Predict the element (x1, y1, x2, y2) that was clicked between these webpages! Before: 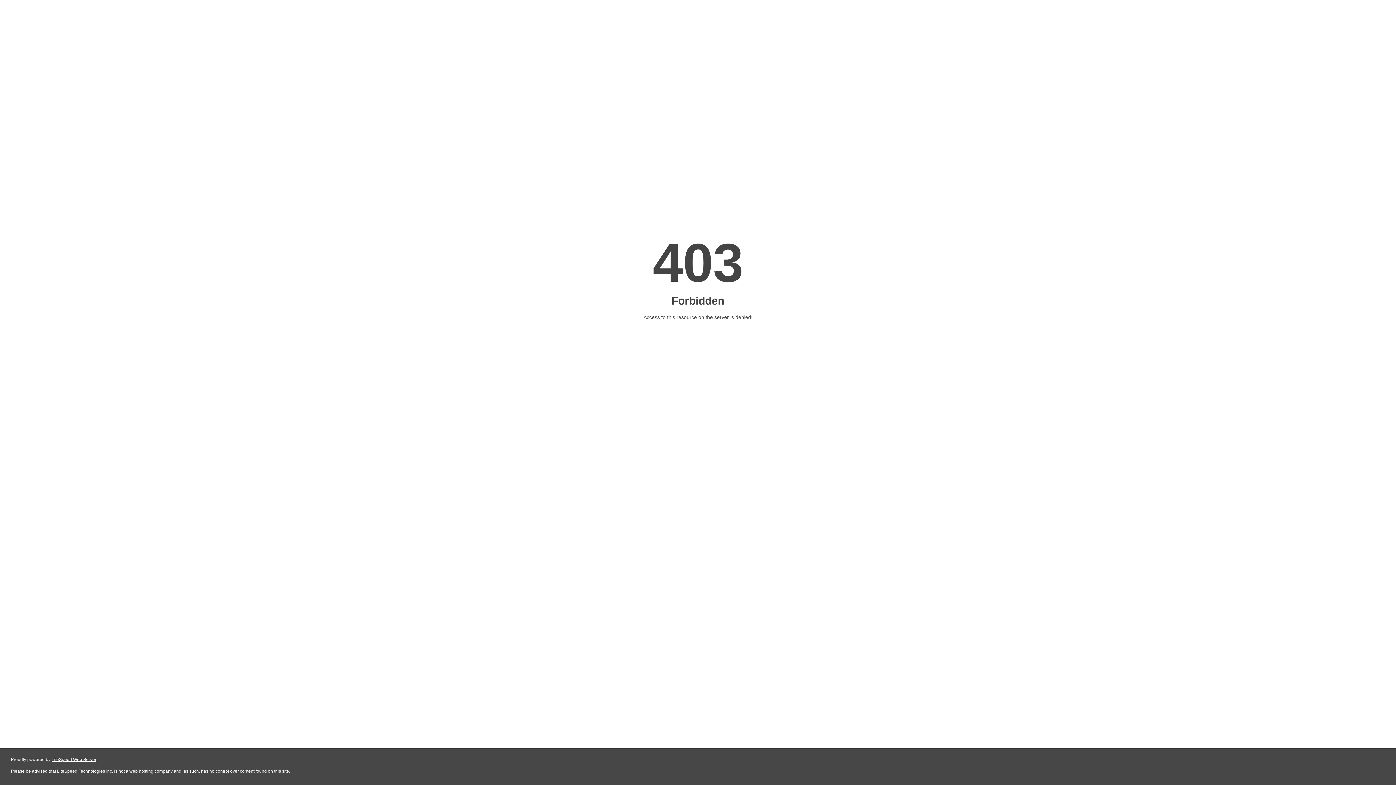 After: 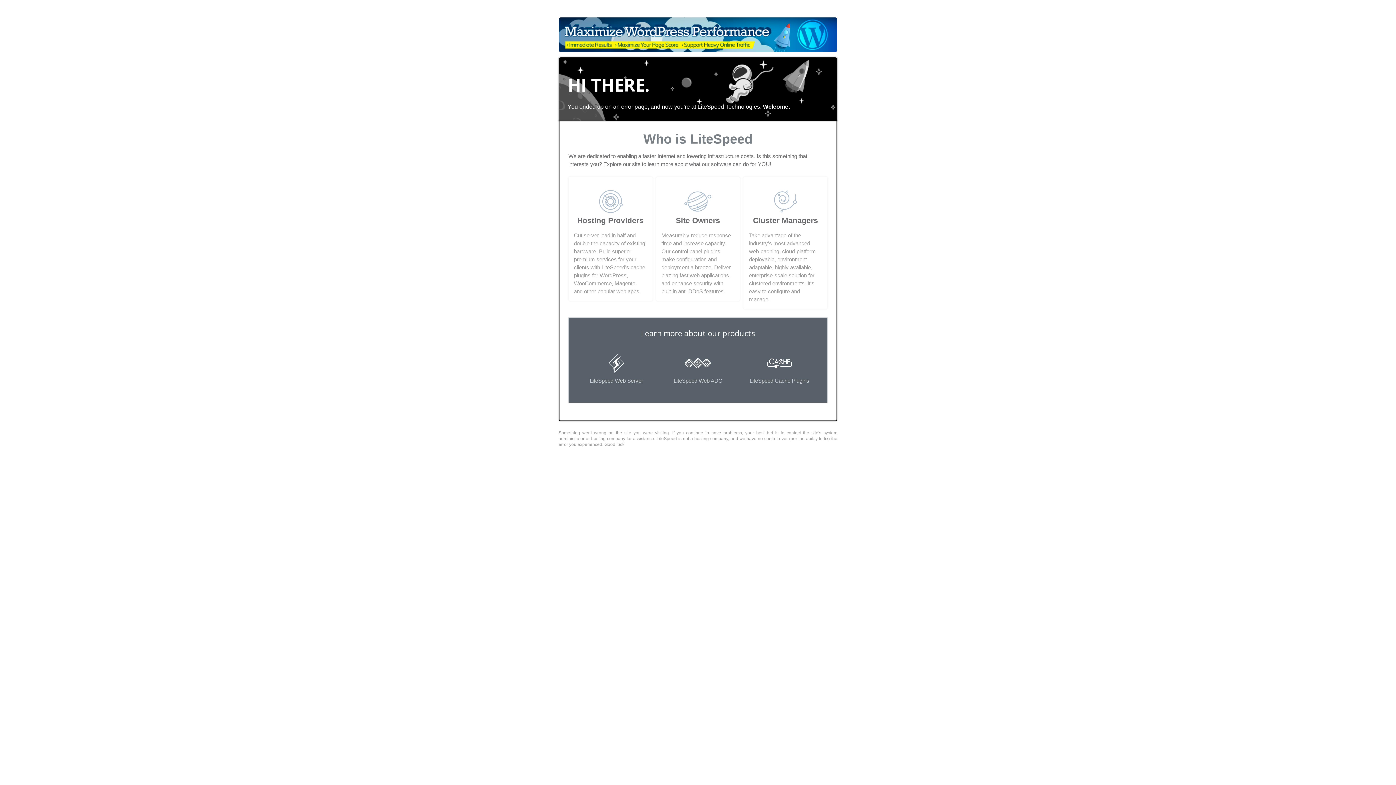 Action: label: LiteSpeed Web Server bbox: (51, 757, 96, 762)